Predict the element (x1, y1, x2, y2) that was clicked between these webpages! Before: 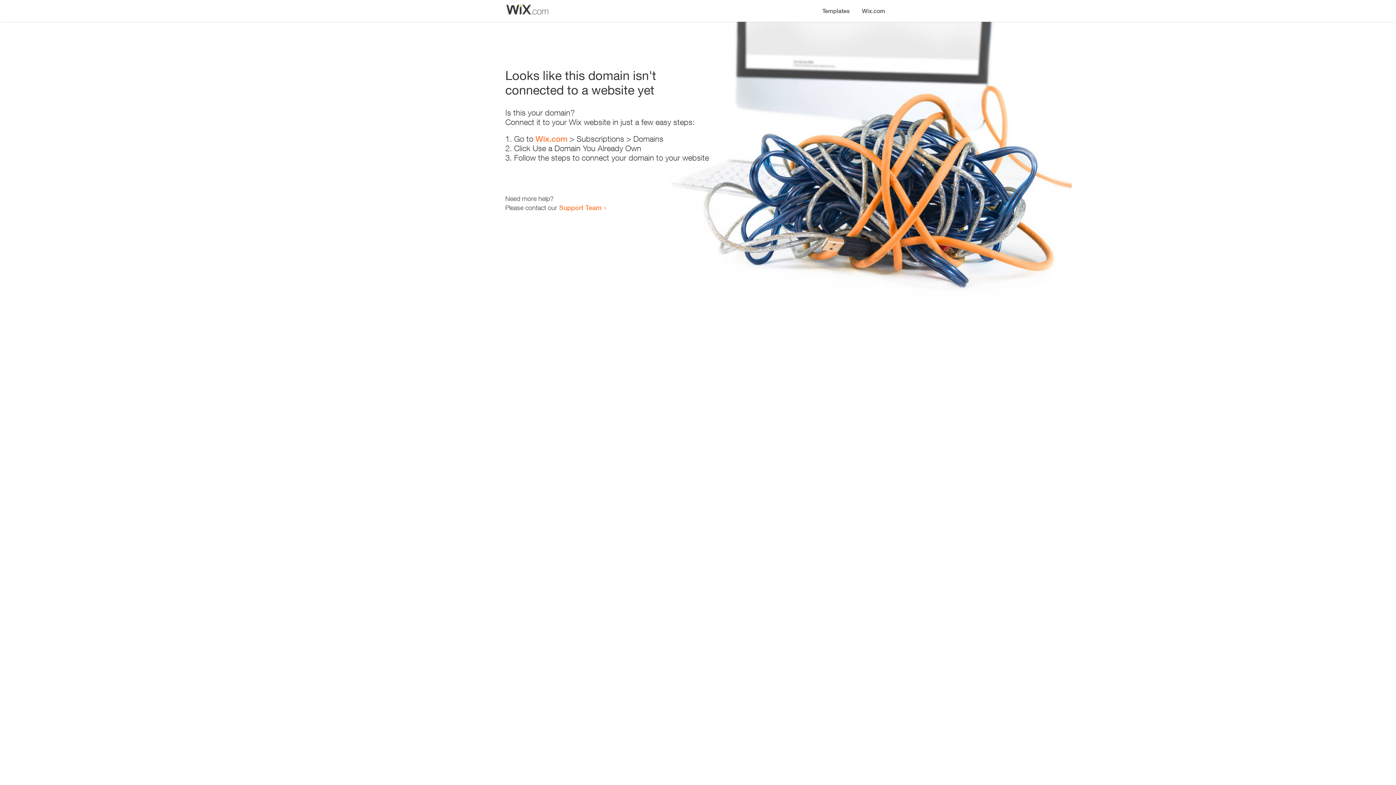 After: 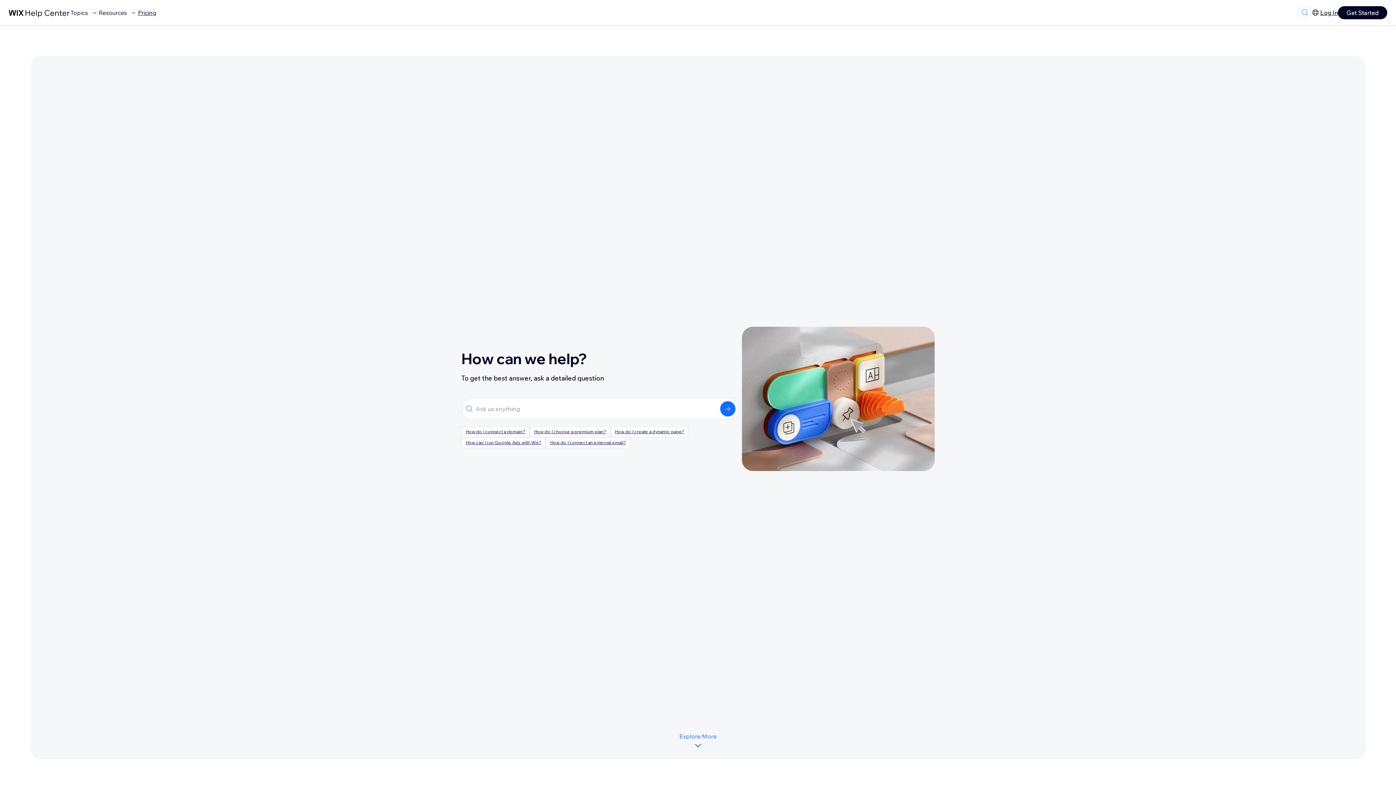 Action: label: Support Team bbox: (559, 203, 601, 211)